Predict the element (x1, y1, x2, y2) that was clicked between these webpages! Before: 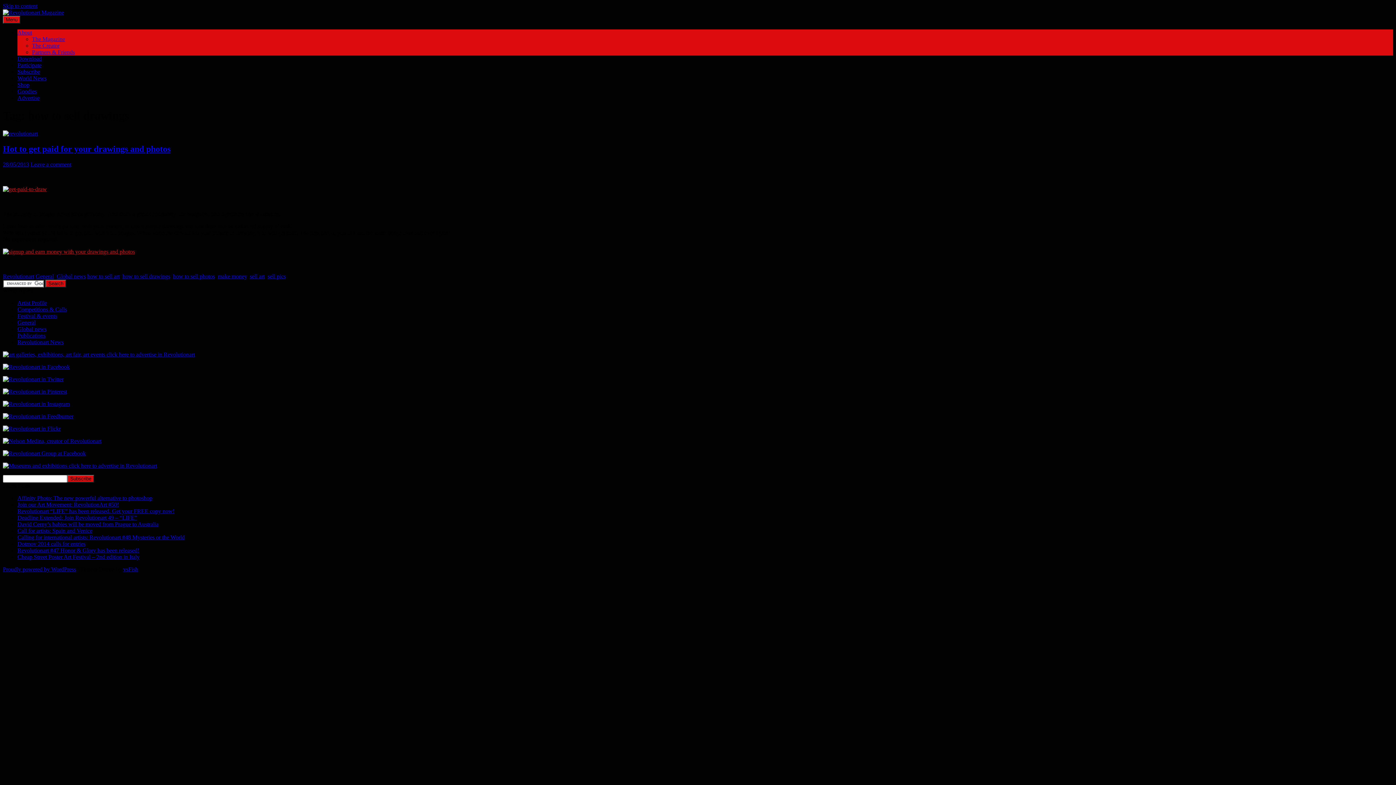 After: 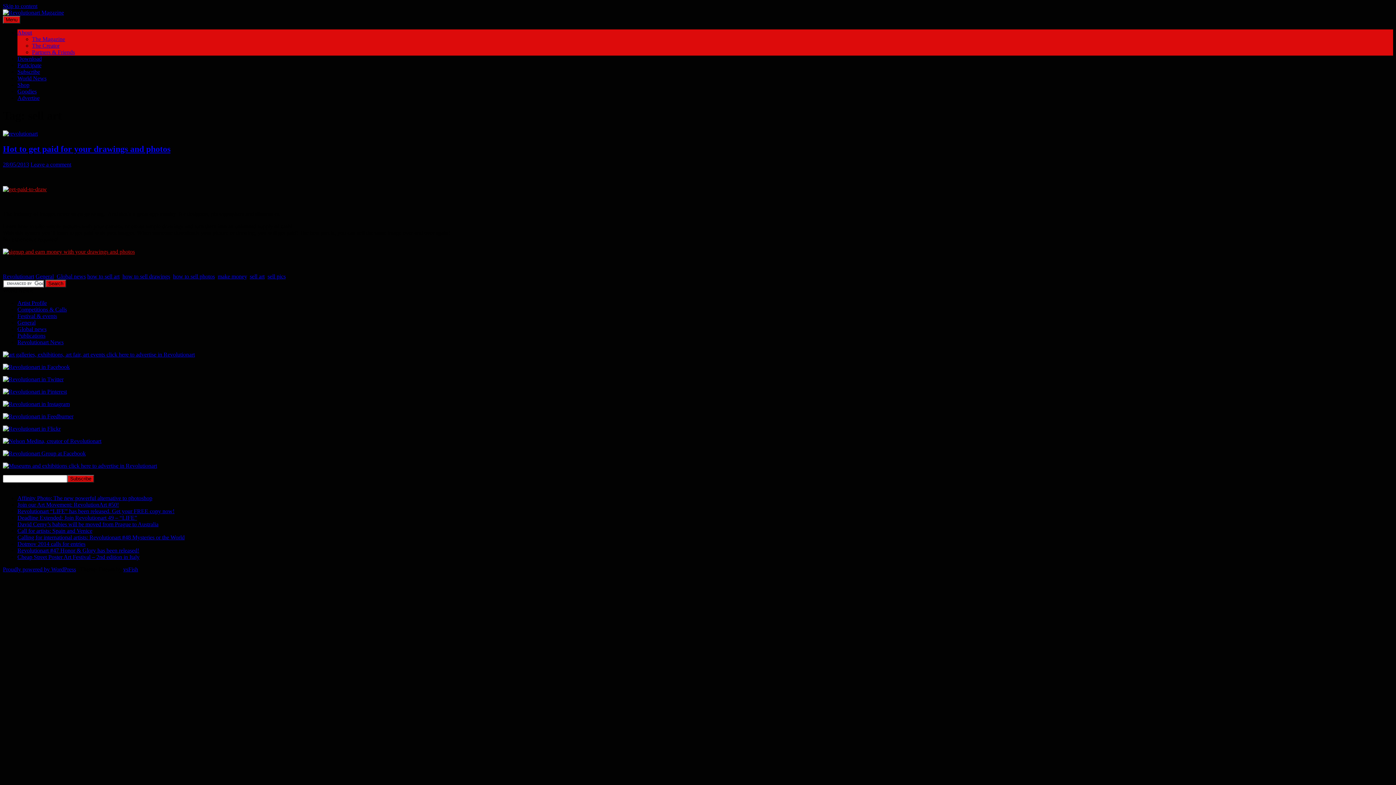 Action: bbox: (249, 273, 264, 279) label: sell art